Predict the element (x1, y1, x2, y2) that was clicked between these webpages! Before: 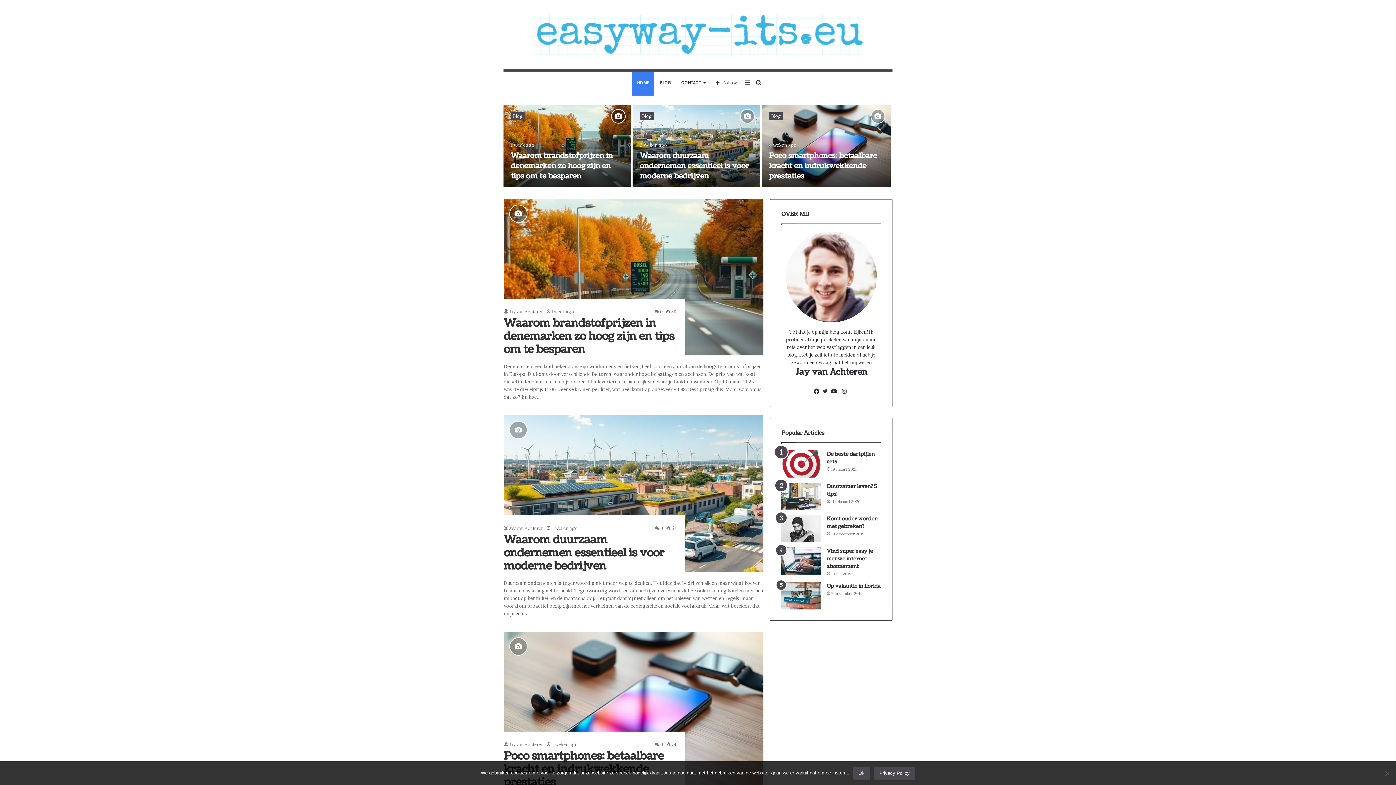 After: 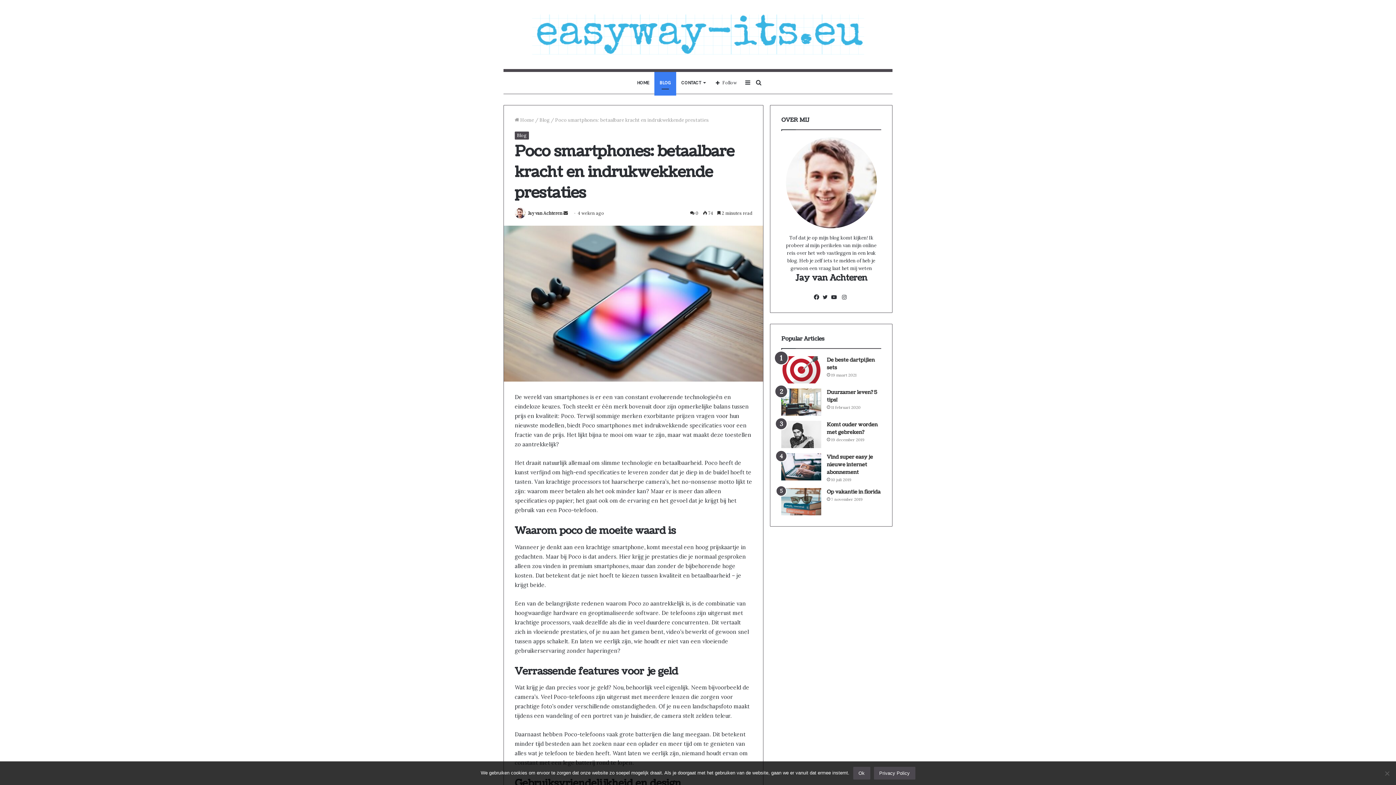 Action: label: Poco smartphones: betaalbare kracht en indrukwekkende prestaties bbox: (769, 150, 877, 181)